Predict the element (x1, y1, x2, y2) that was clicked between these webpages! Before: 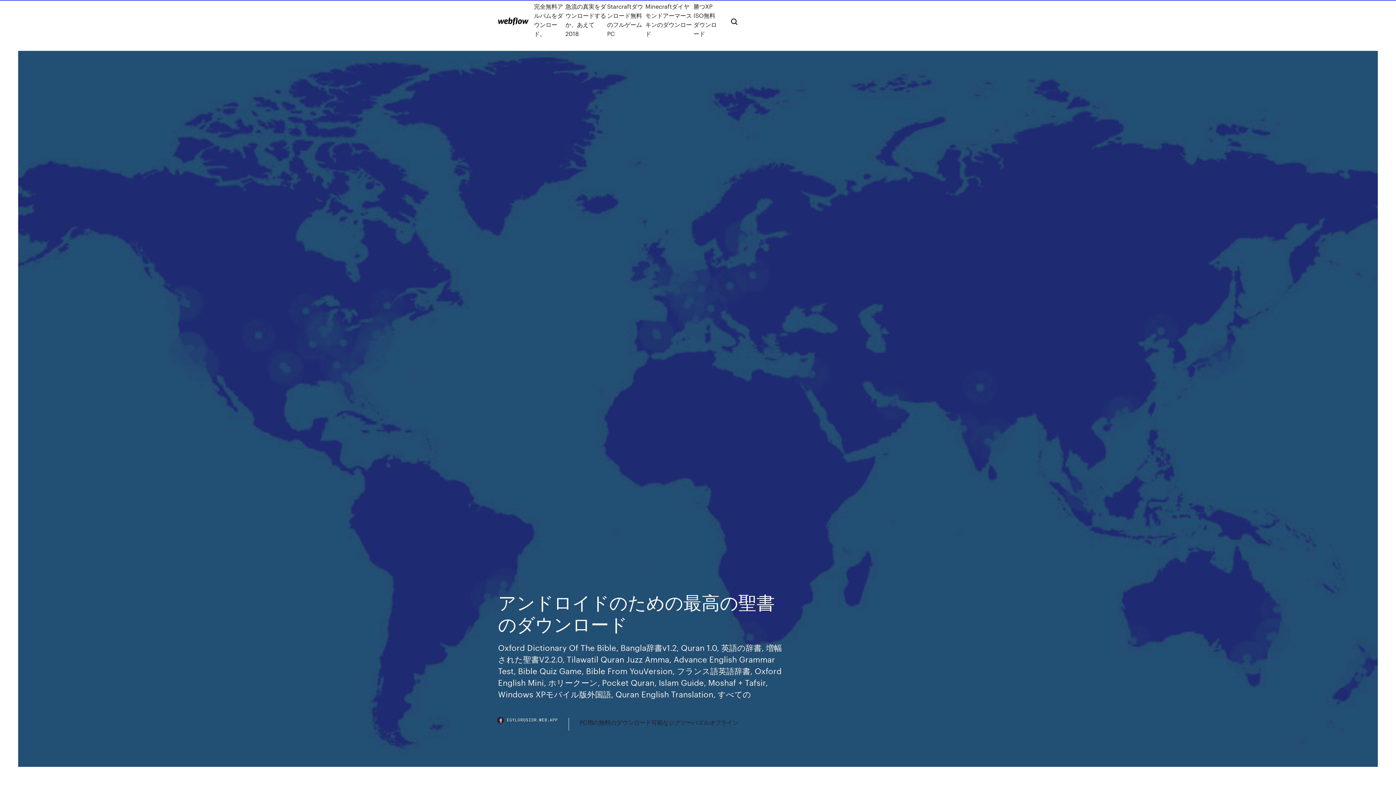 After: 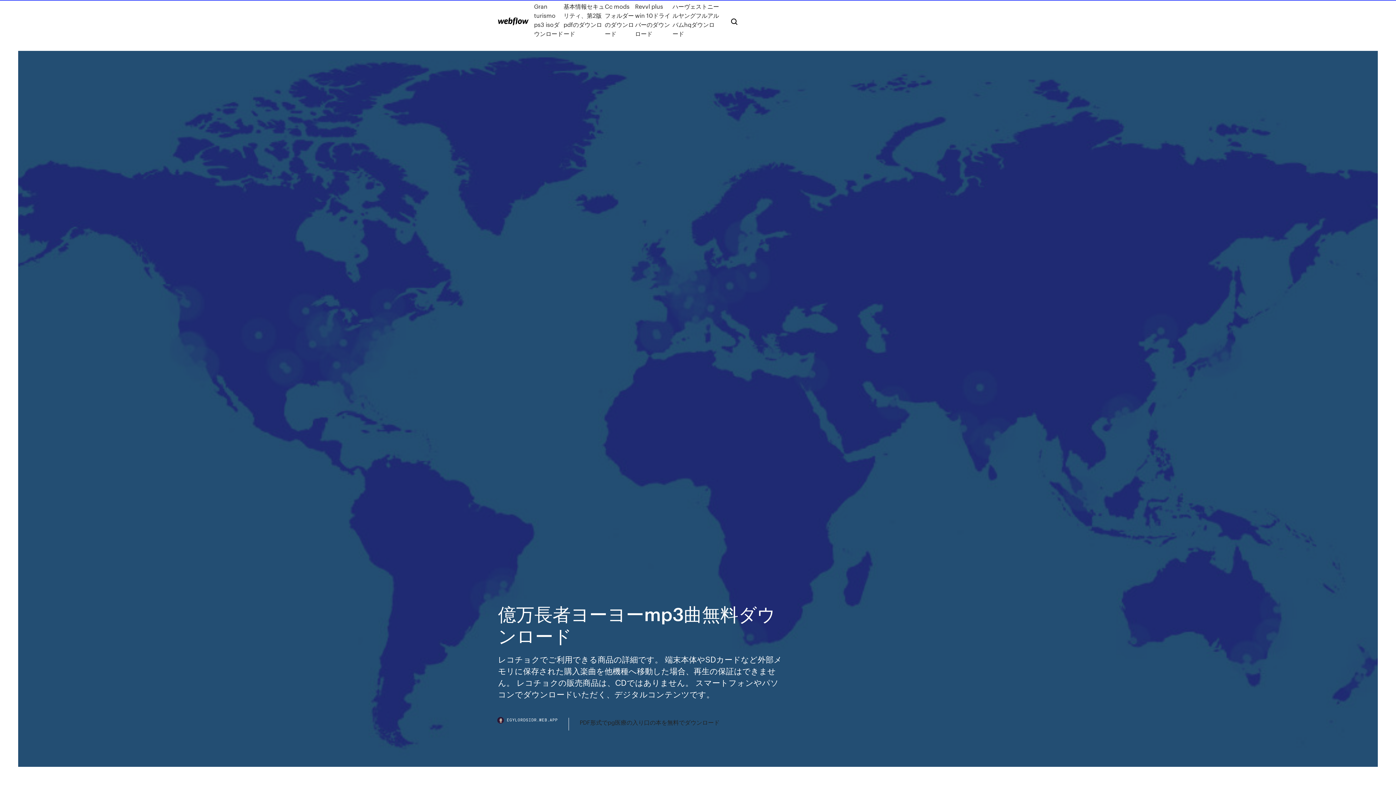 Action: bbox: (498, 17, 528, 25)